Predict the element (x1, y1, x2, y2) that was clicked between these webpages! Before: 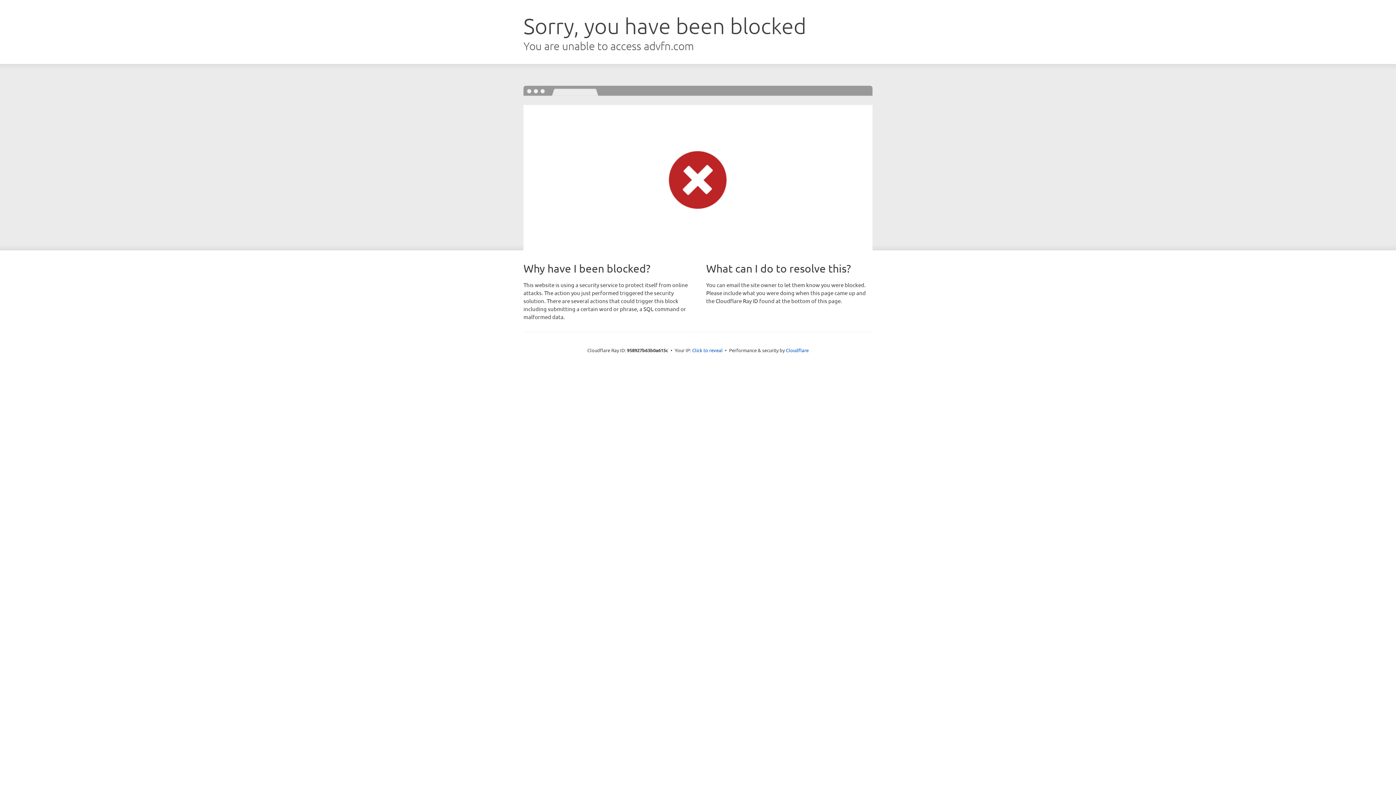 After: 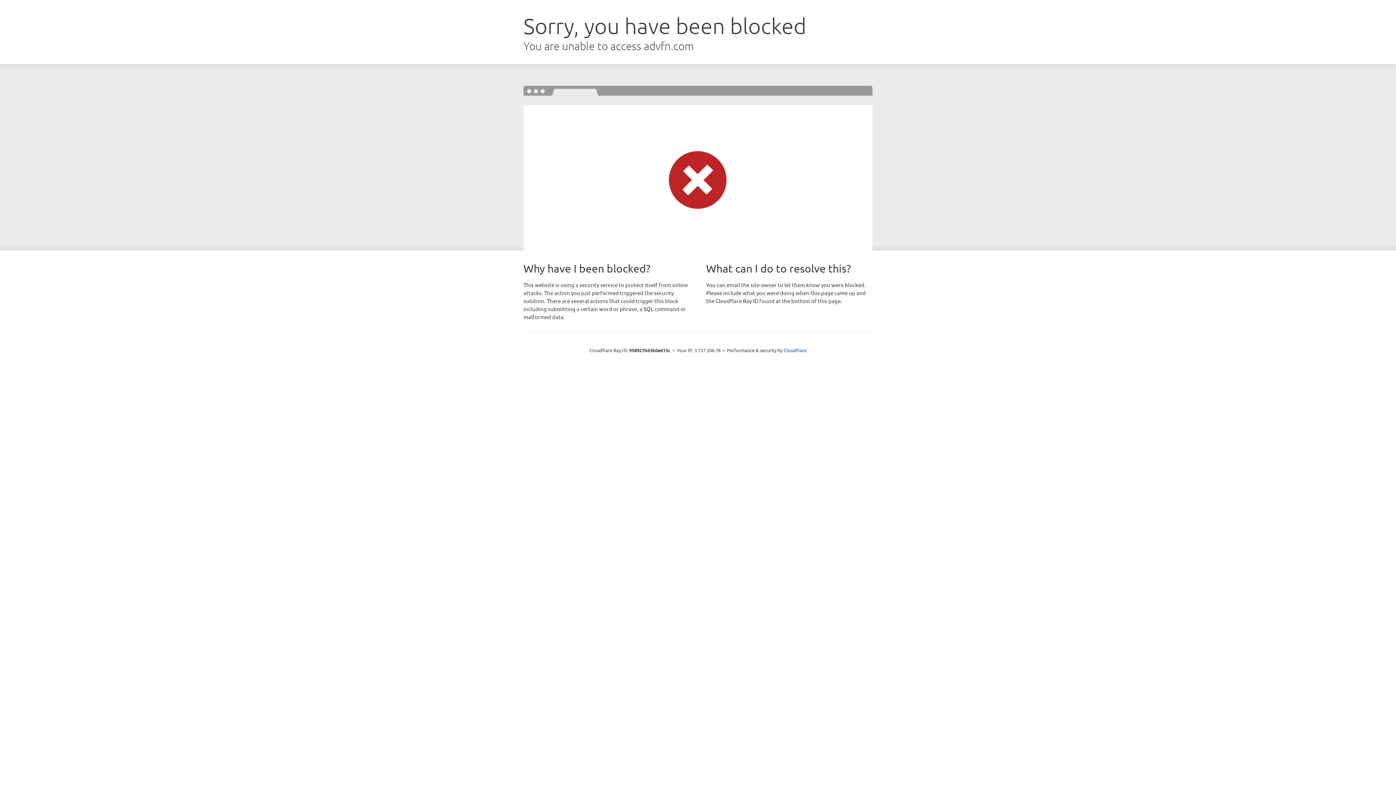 Action: label: Click to reveal bbox: (692, 346, 722, 353)